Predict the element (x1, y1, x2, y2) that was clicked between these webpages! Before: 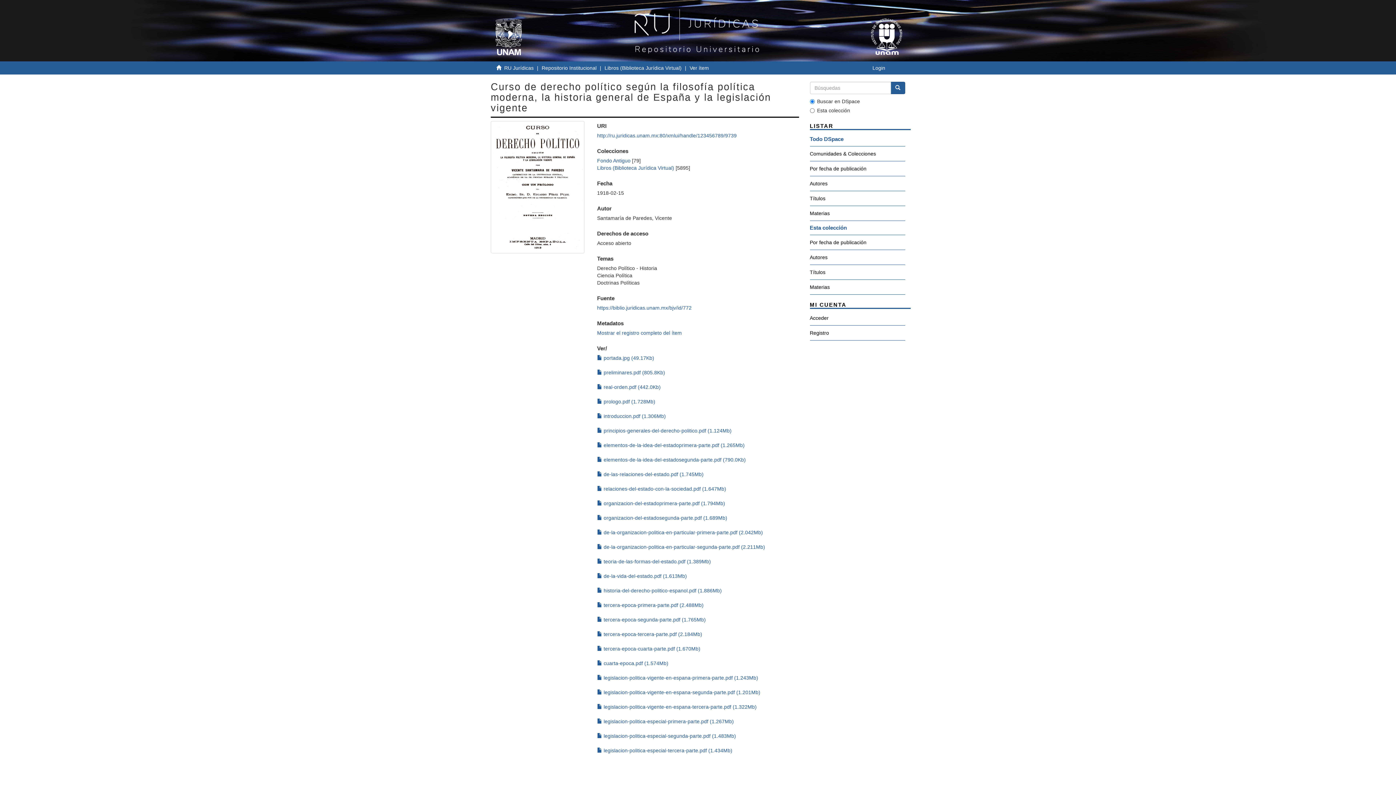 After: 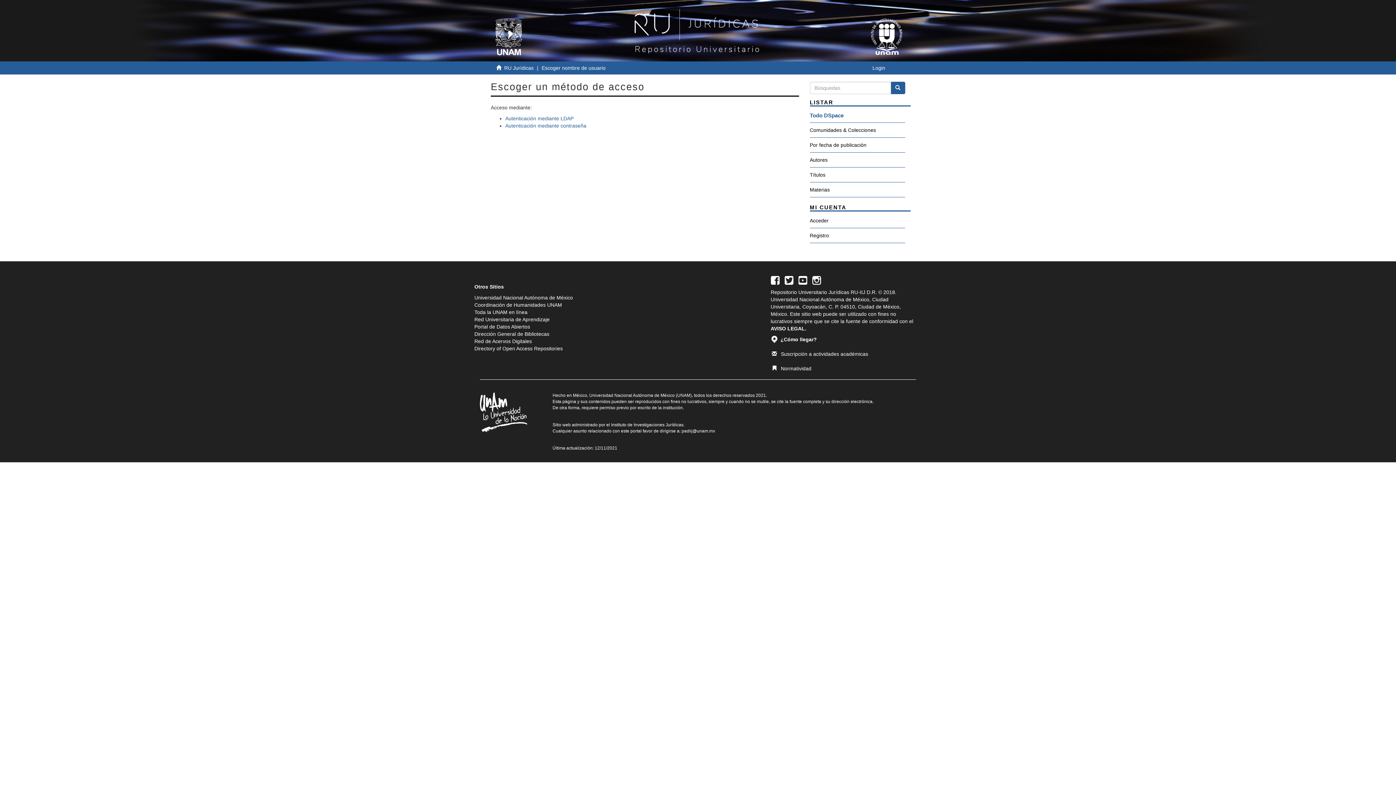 Action: bbox: (810, 310, 905, 325) label: Acceder